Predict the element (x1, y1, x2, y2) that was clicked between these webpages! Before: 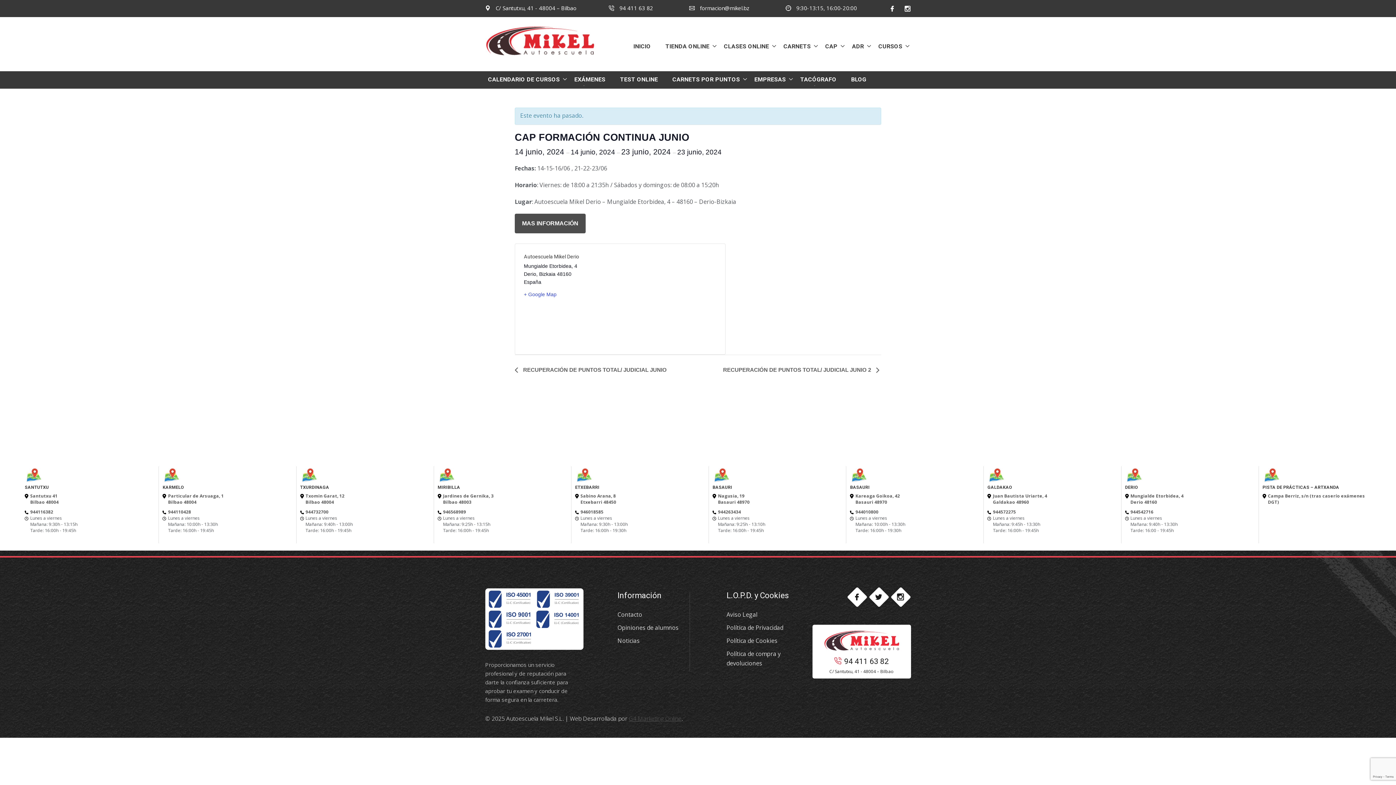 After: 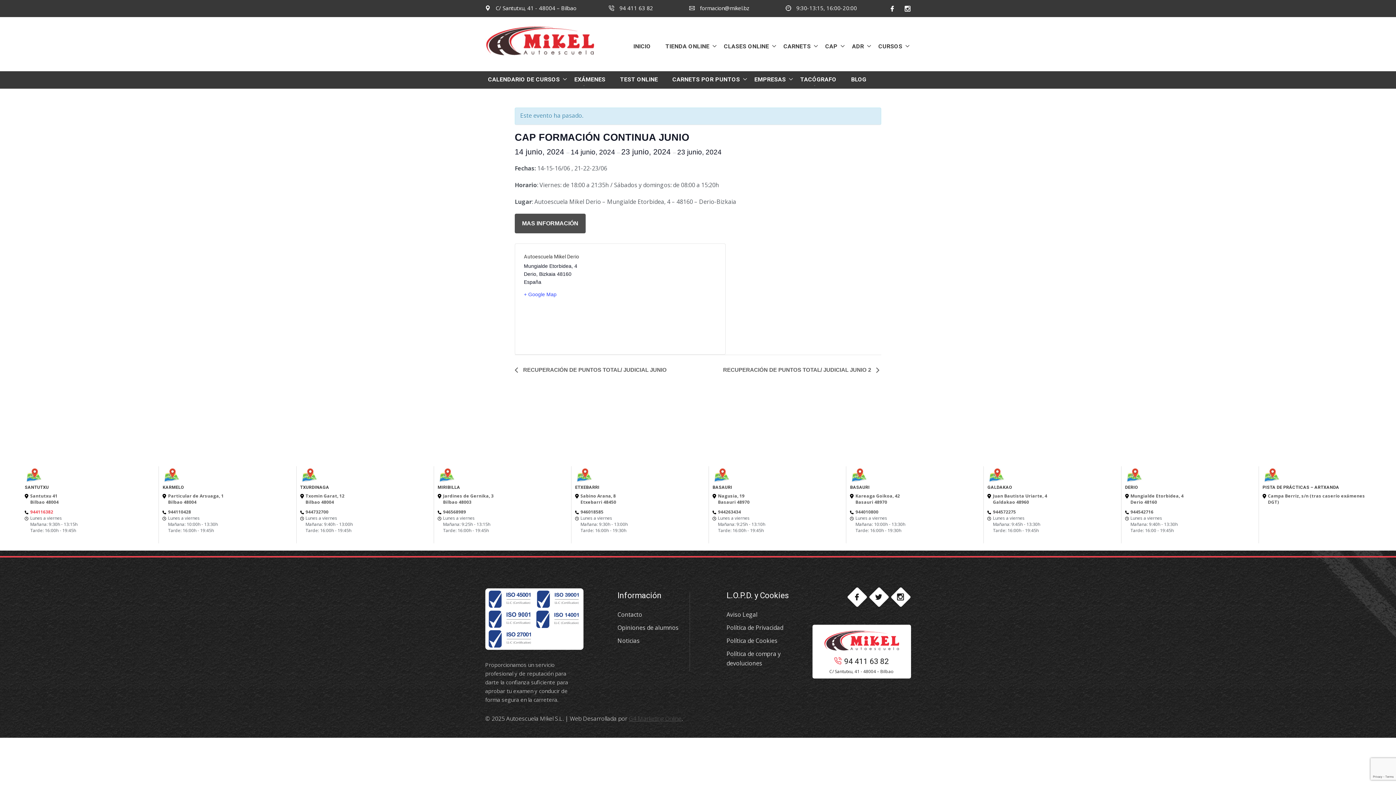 Action: label: 944116382 bbox: (30, 509, 53, 515)